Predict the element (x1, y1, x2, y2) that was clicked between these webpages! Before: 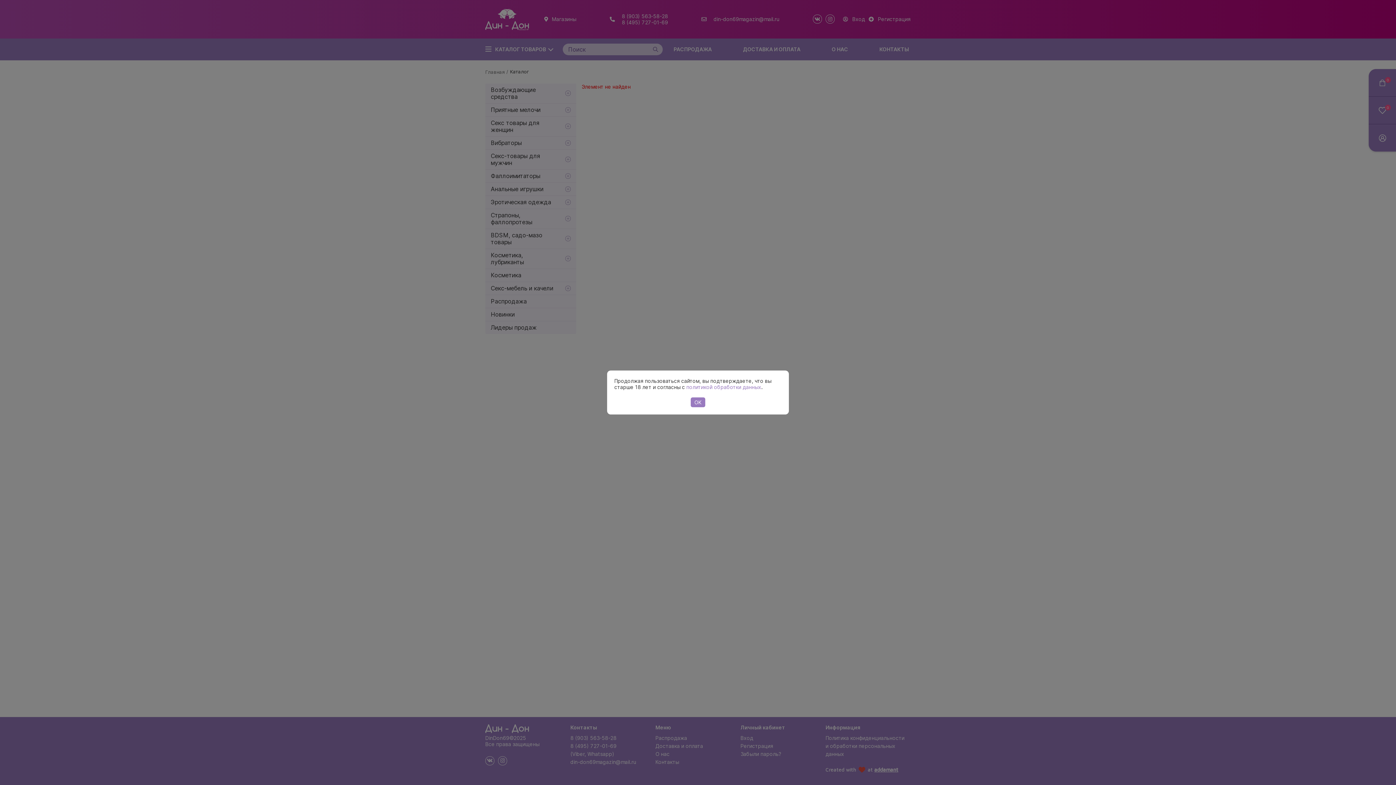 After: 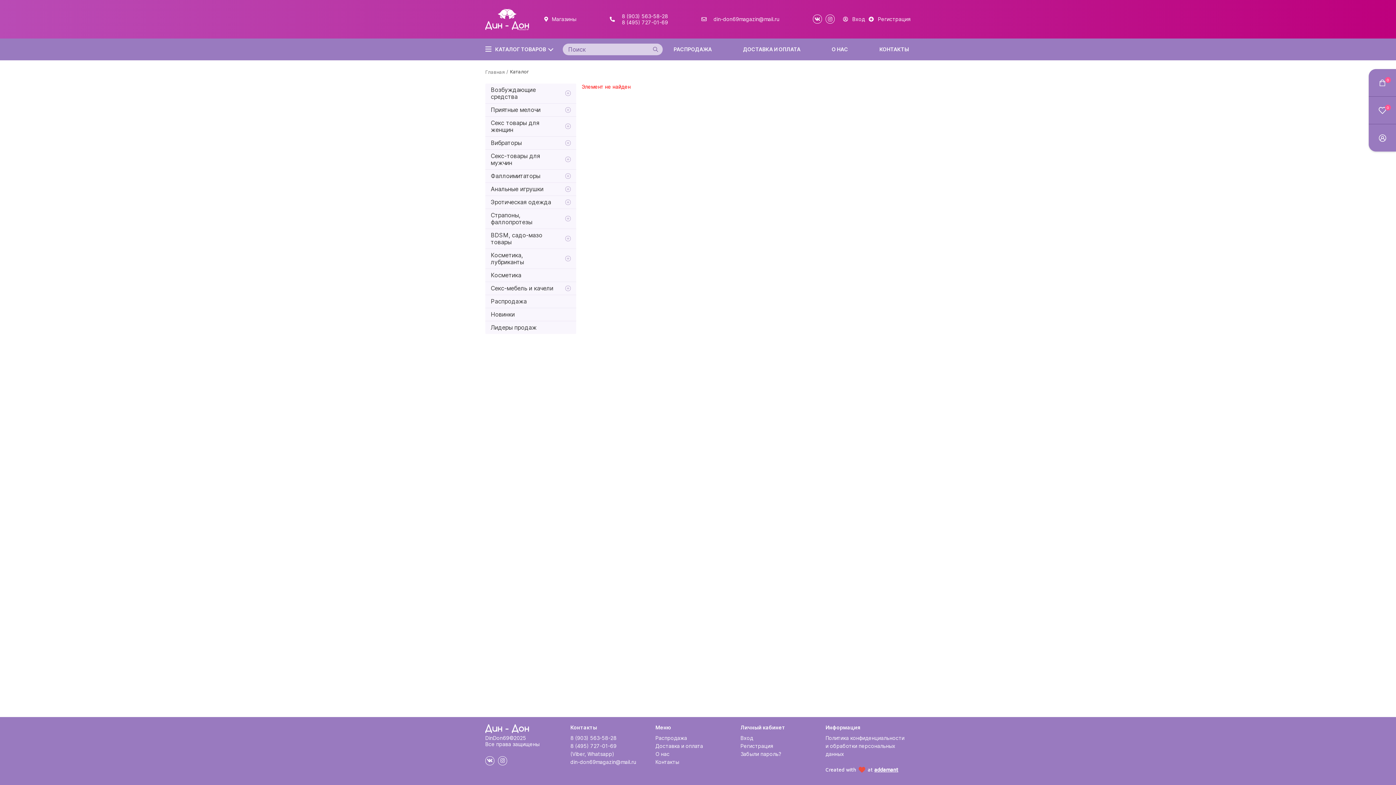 Action: bbox: (690, 397, 705, 407) label: OK